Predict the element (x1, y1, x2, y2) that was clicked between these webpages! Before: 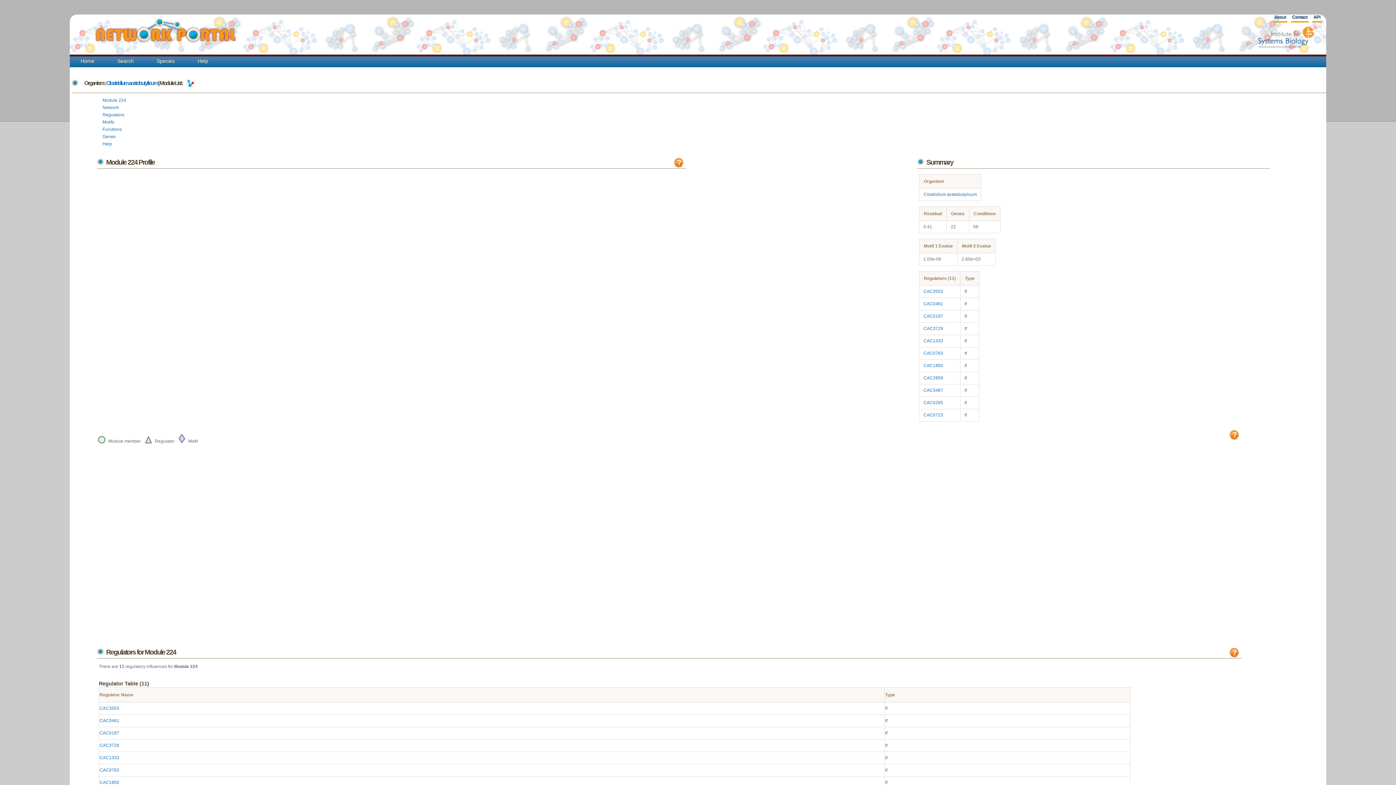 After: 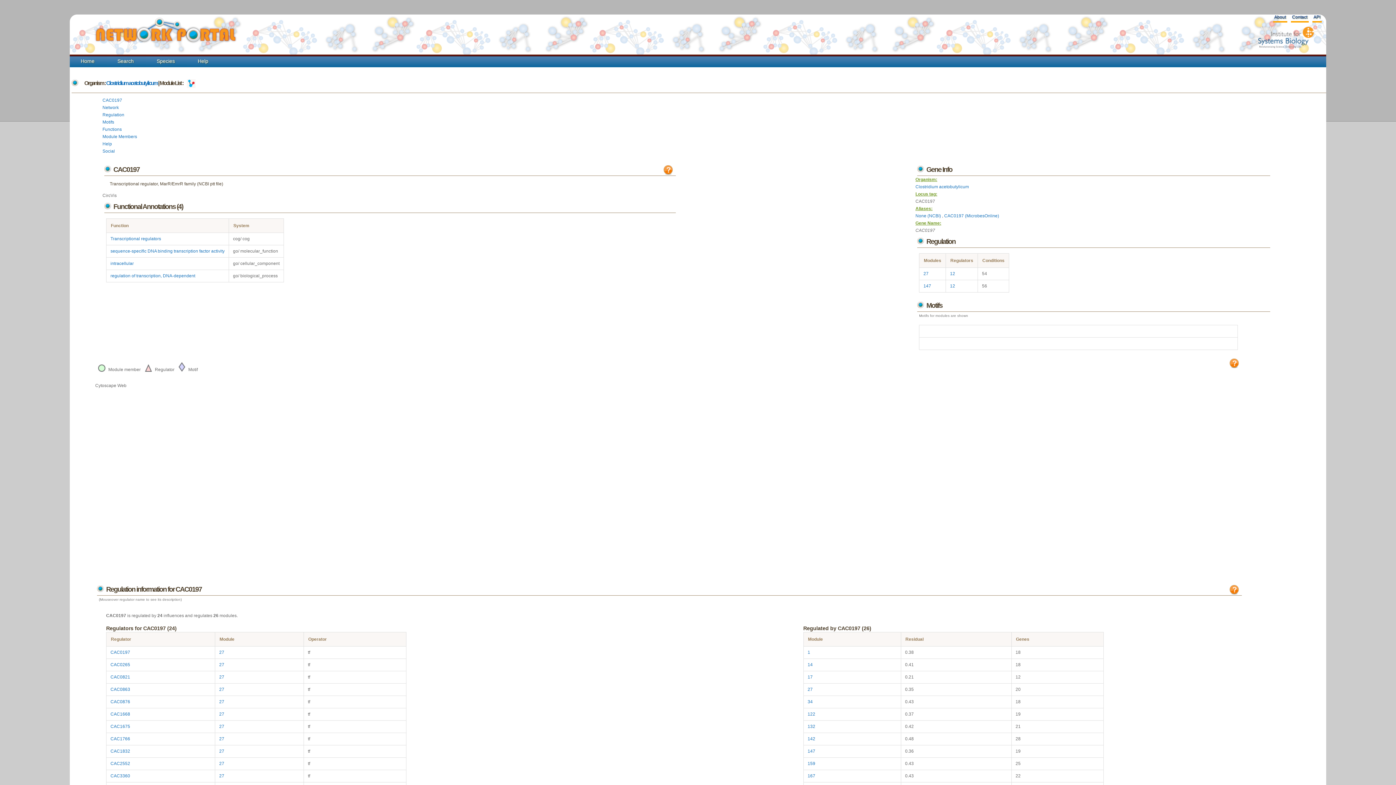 Action: label: CAC0197 bbox: (923, 313, 943, 318)